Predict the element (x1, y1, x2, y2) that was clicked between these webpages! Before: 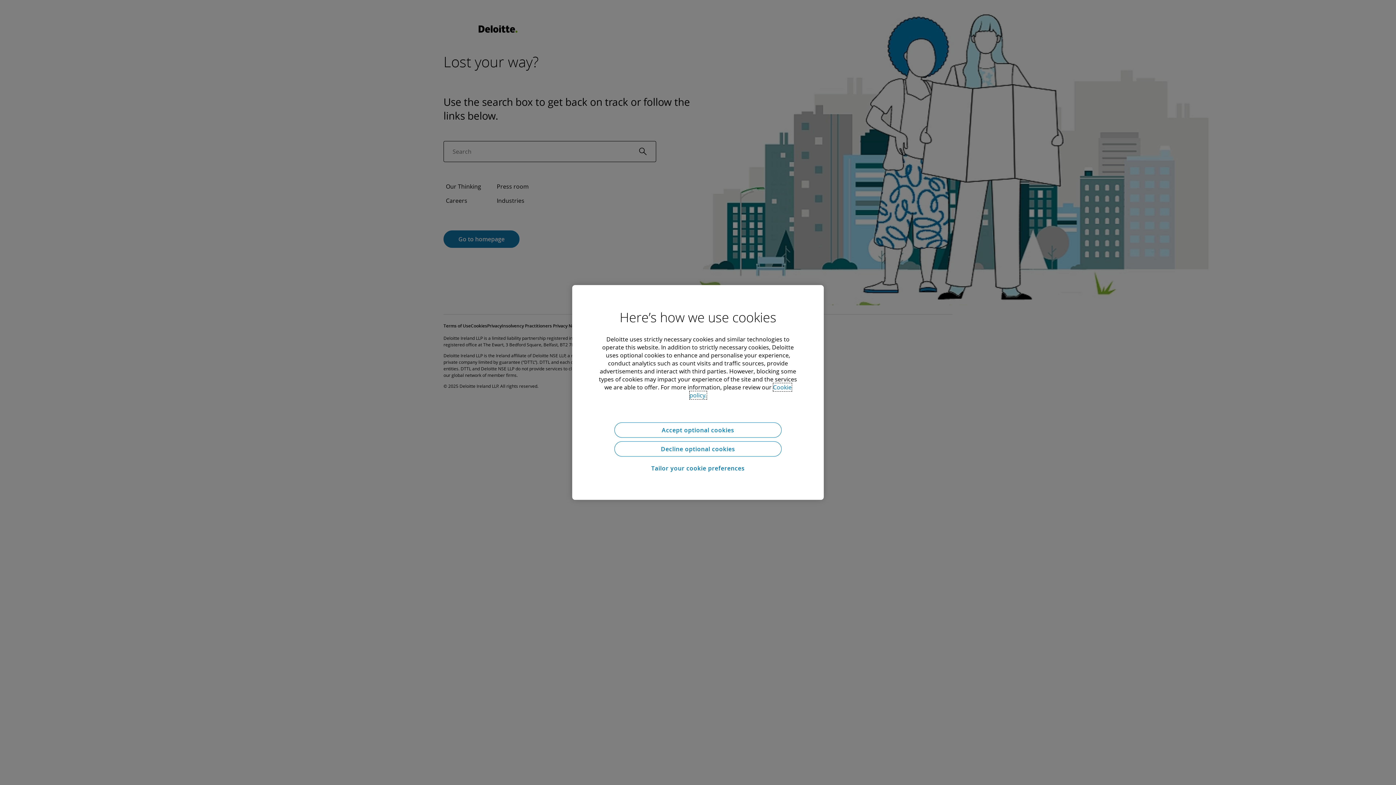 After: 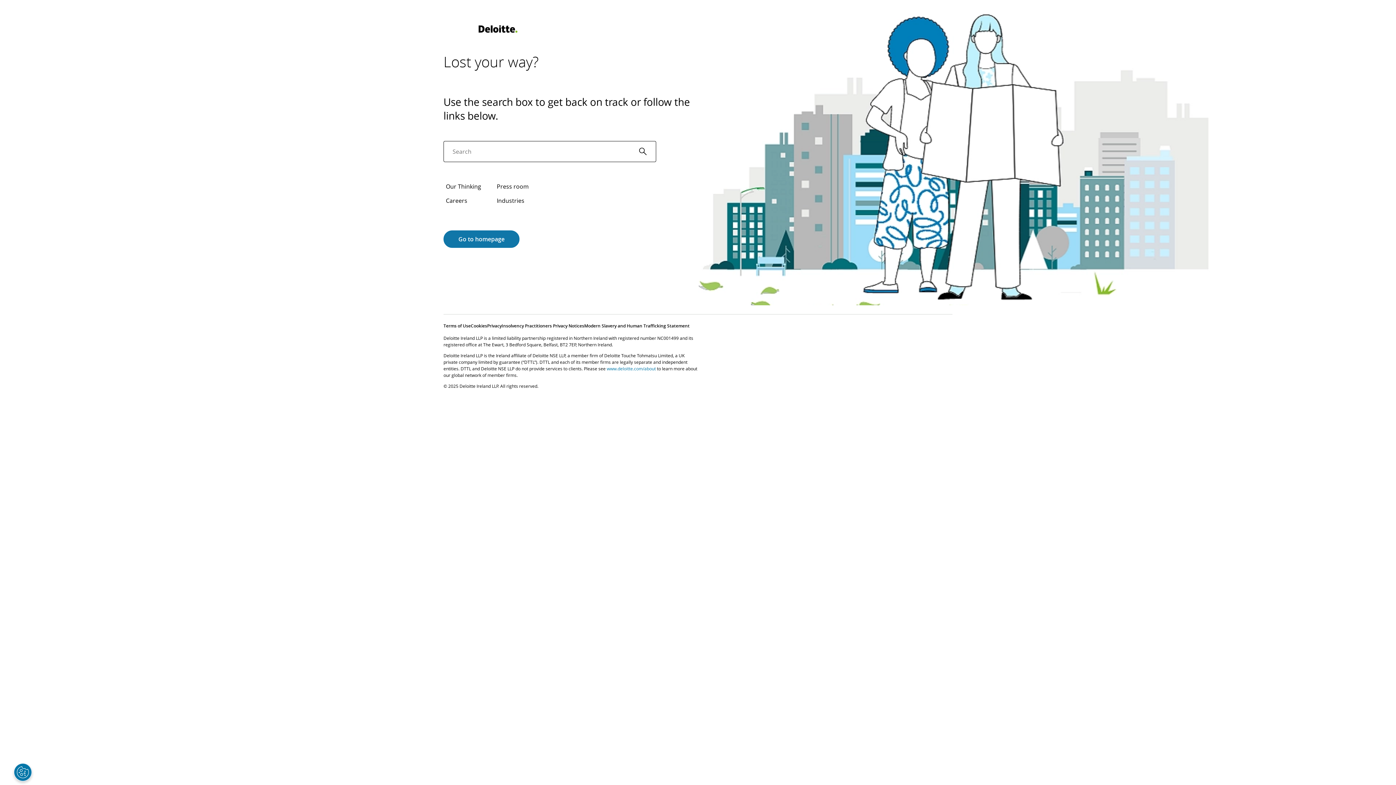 Action: bbox: (614, 422, 781, 437) label: Accept optional cookies